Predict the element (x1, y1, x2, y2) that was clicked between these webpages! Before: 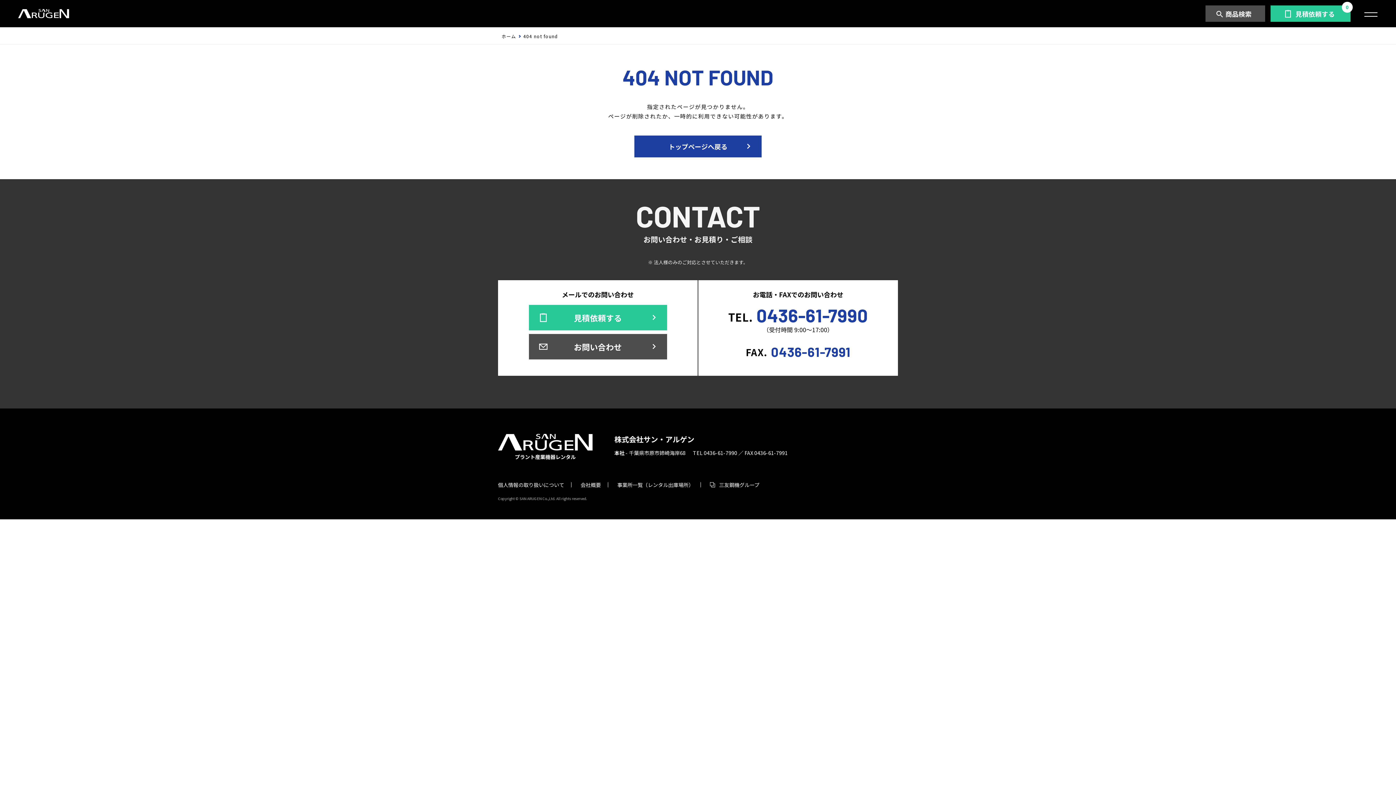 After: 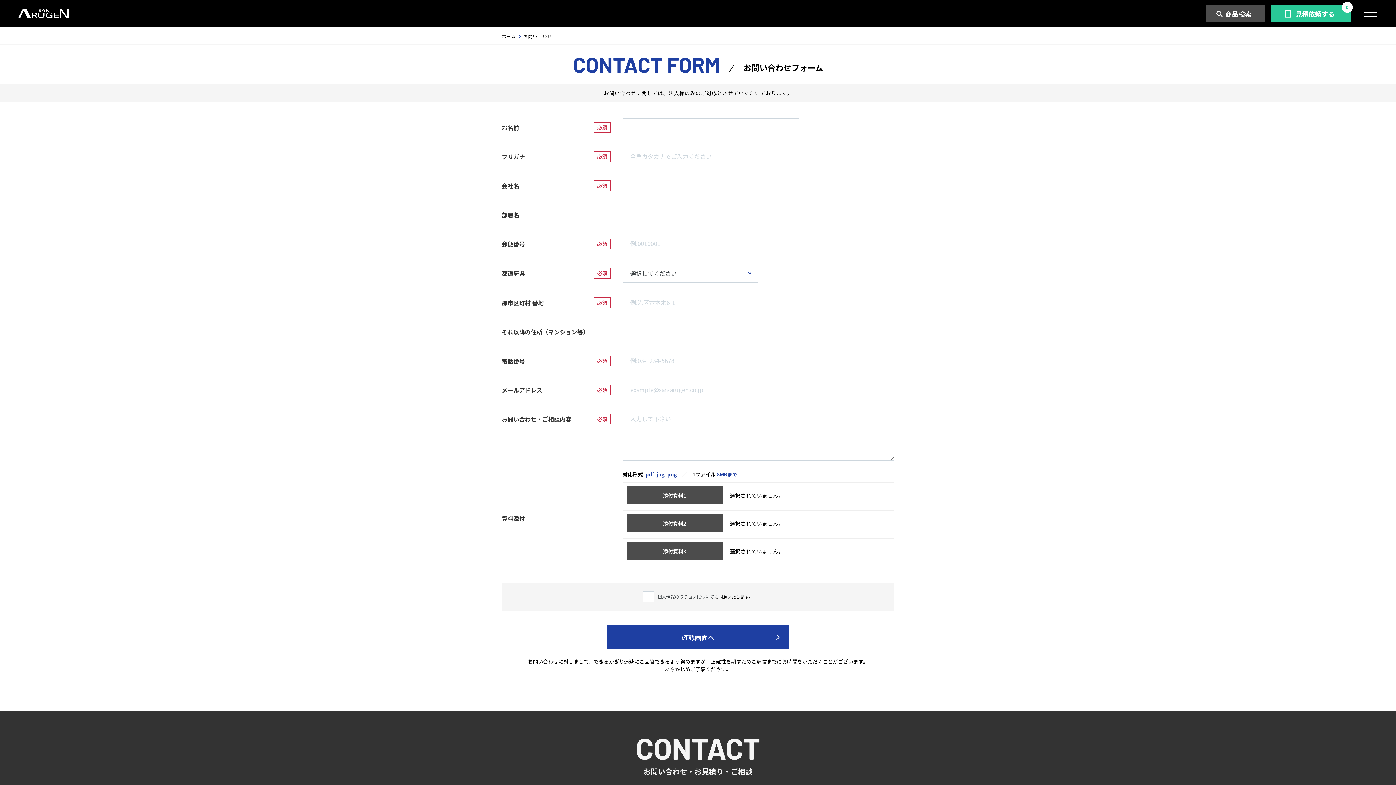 Action: bbox: (528, 334, 667, 359) label: お問い合わせ